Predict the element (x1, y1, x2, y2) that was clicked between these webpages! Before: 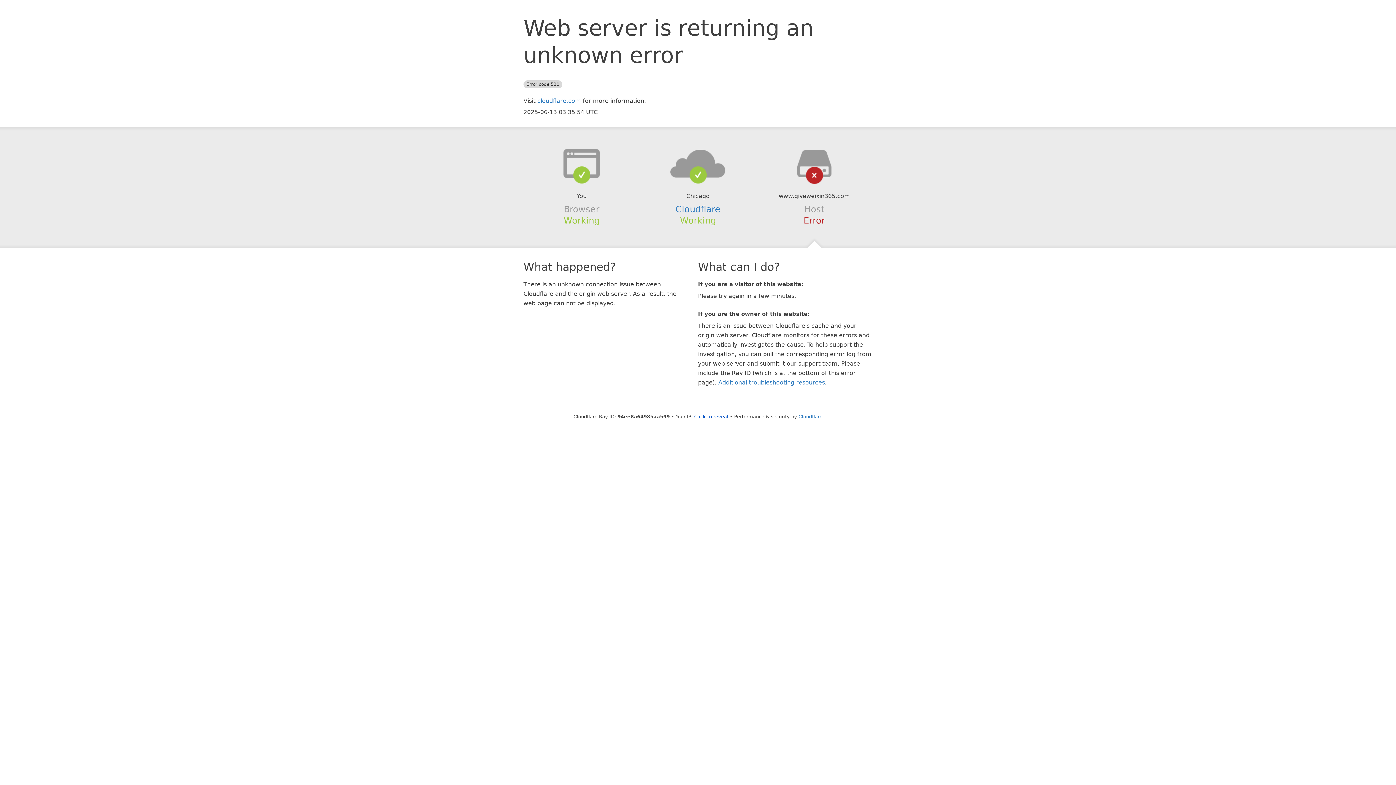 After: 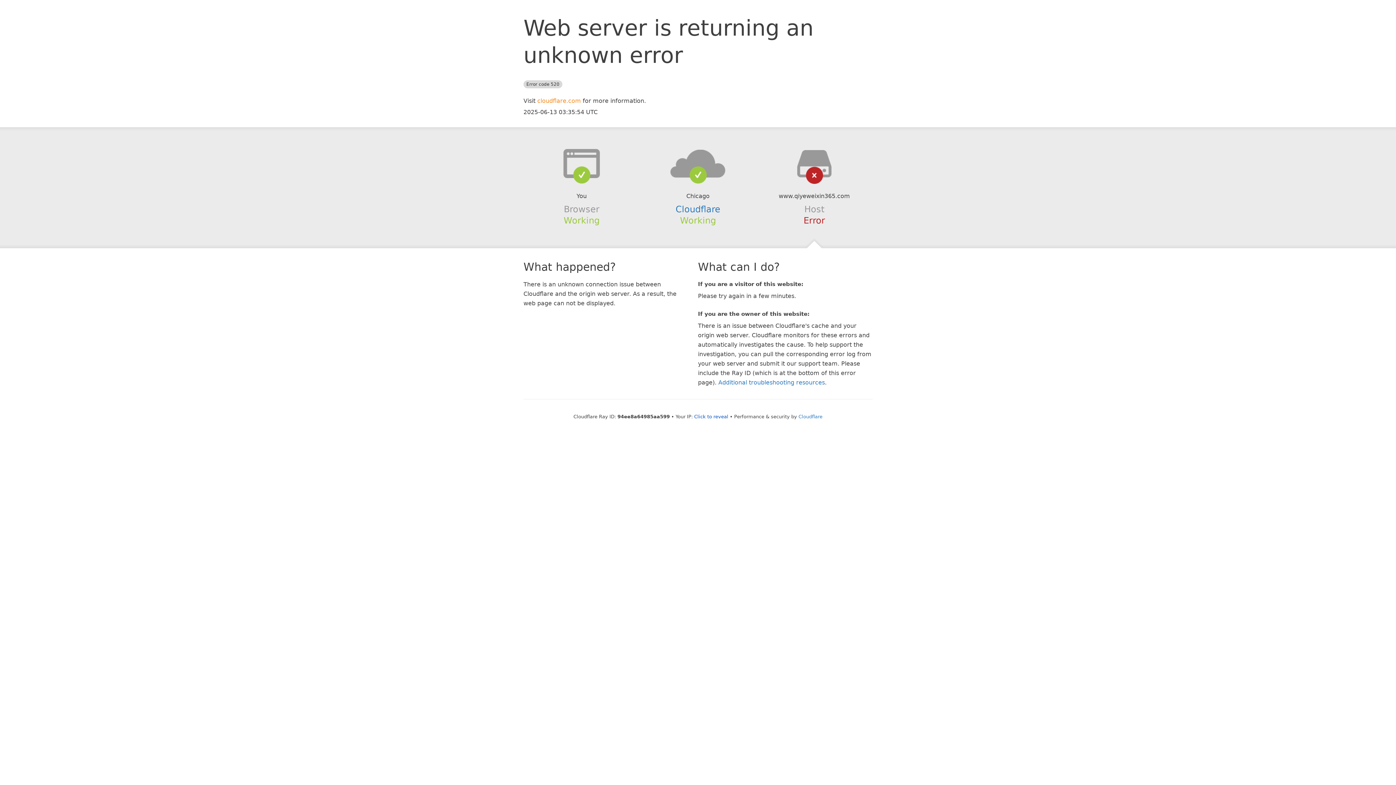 Action: bbox: (537, 97, 581, 104) label: cloudflare.com